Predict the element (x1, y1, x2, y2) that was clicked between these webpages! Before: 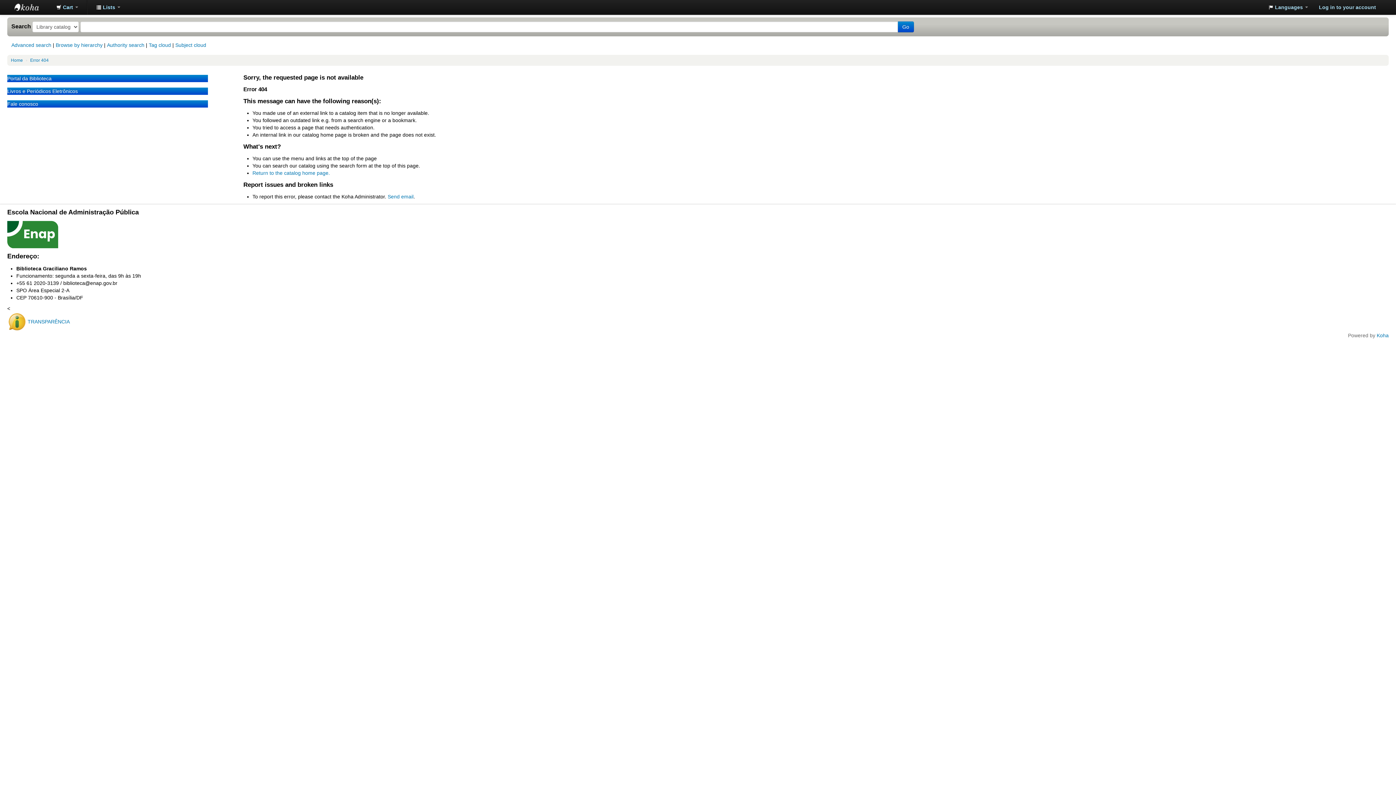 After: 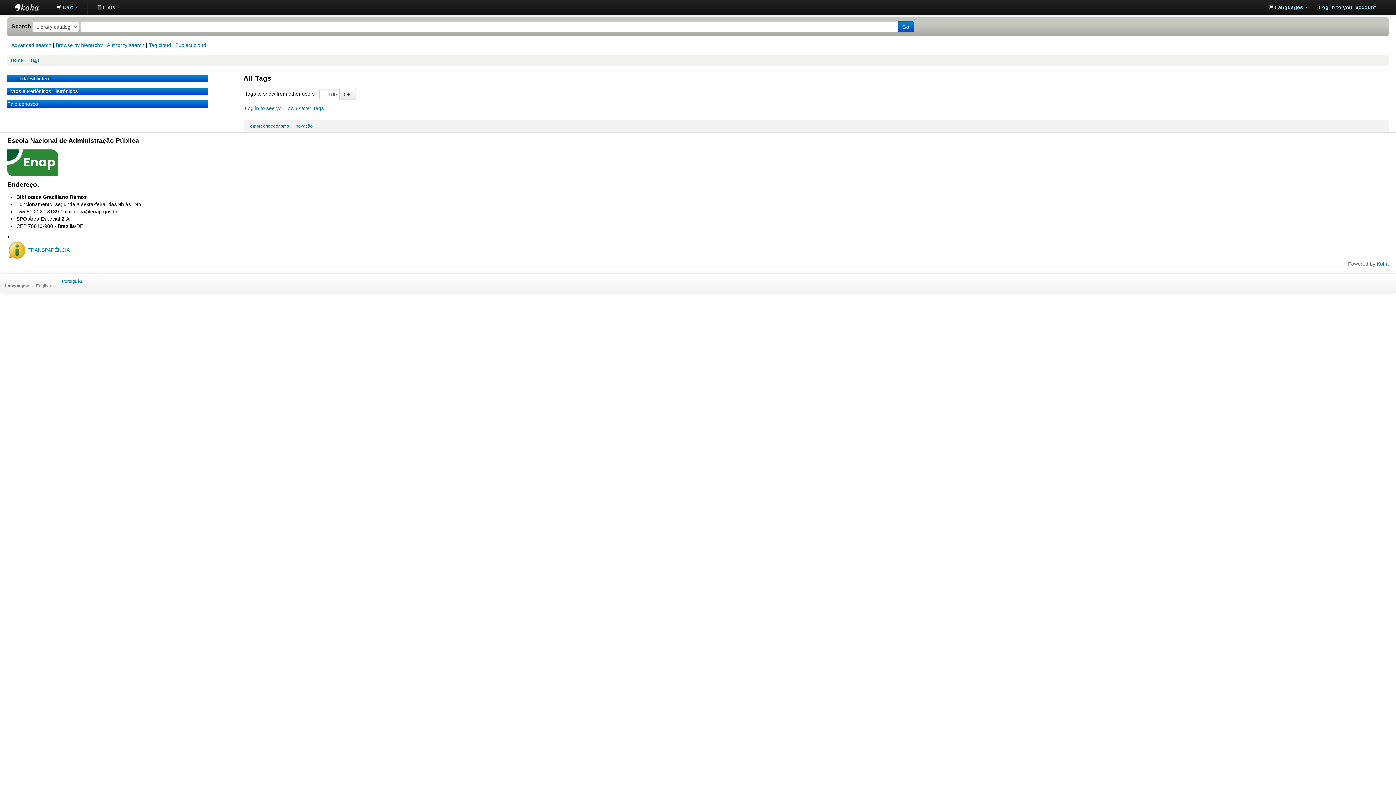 Action: bbox: (148, 42, 170, 48) label: Tag cloud